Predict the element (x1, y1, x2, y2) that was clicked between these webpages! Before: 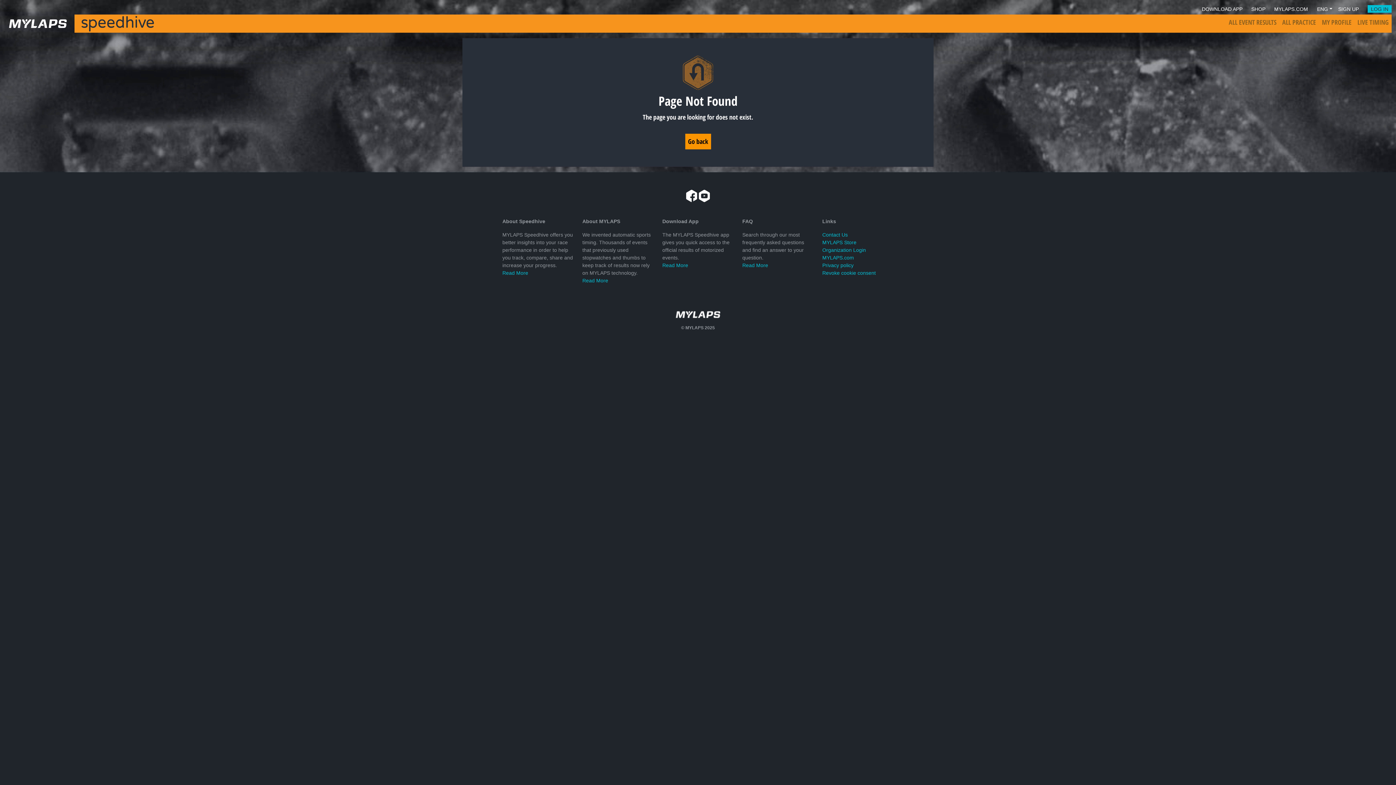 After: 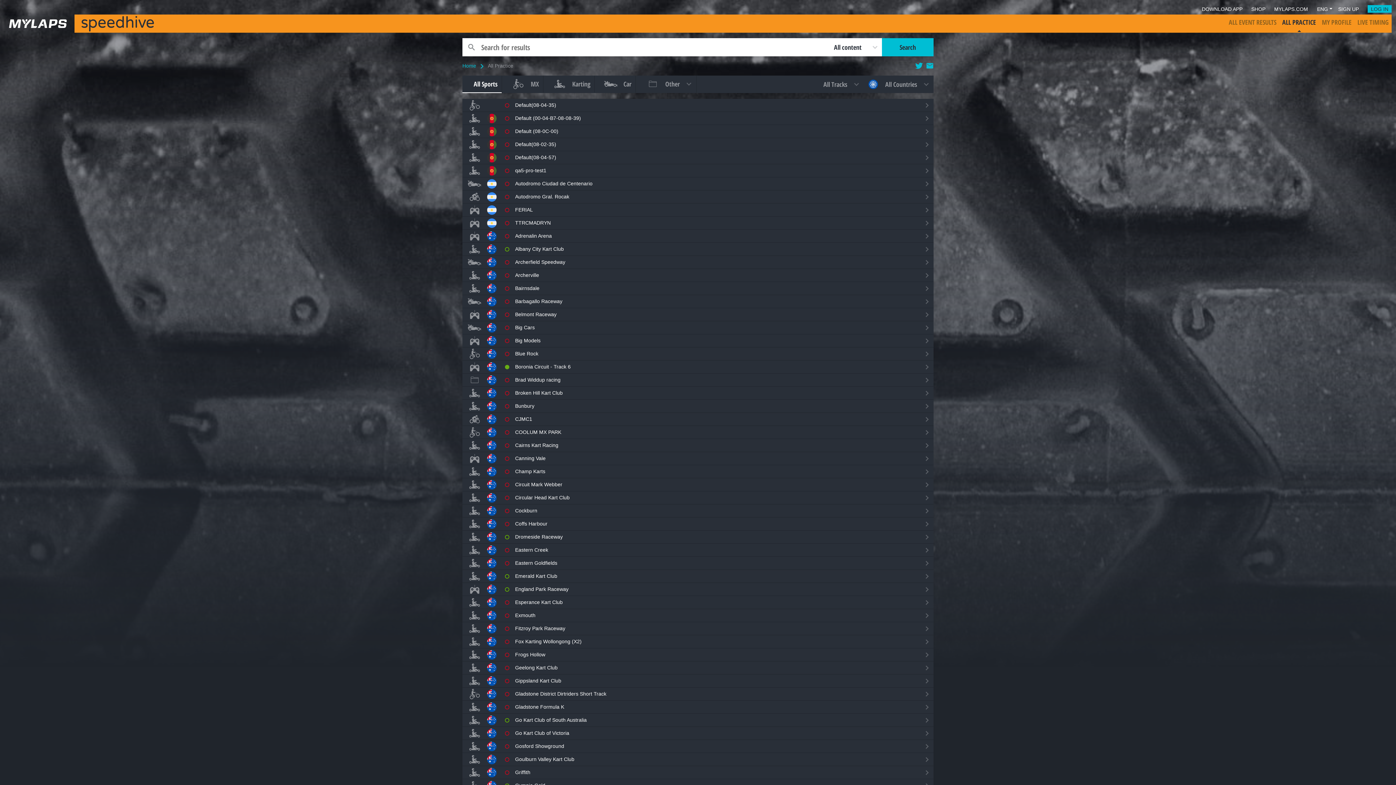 Action: label: ALL PRACTICE bbox: (1247, 14, 1301, 30)